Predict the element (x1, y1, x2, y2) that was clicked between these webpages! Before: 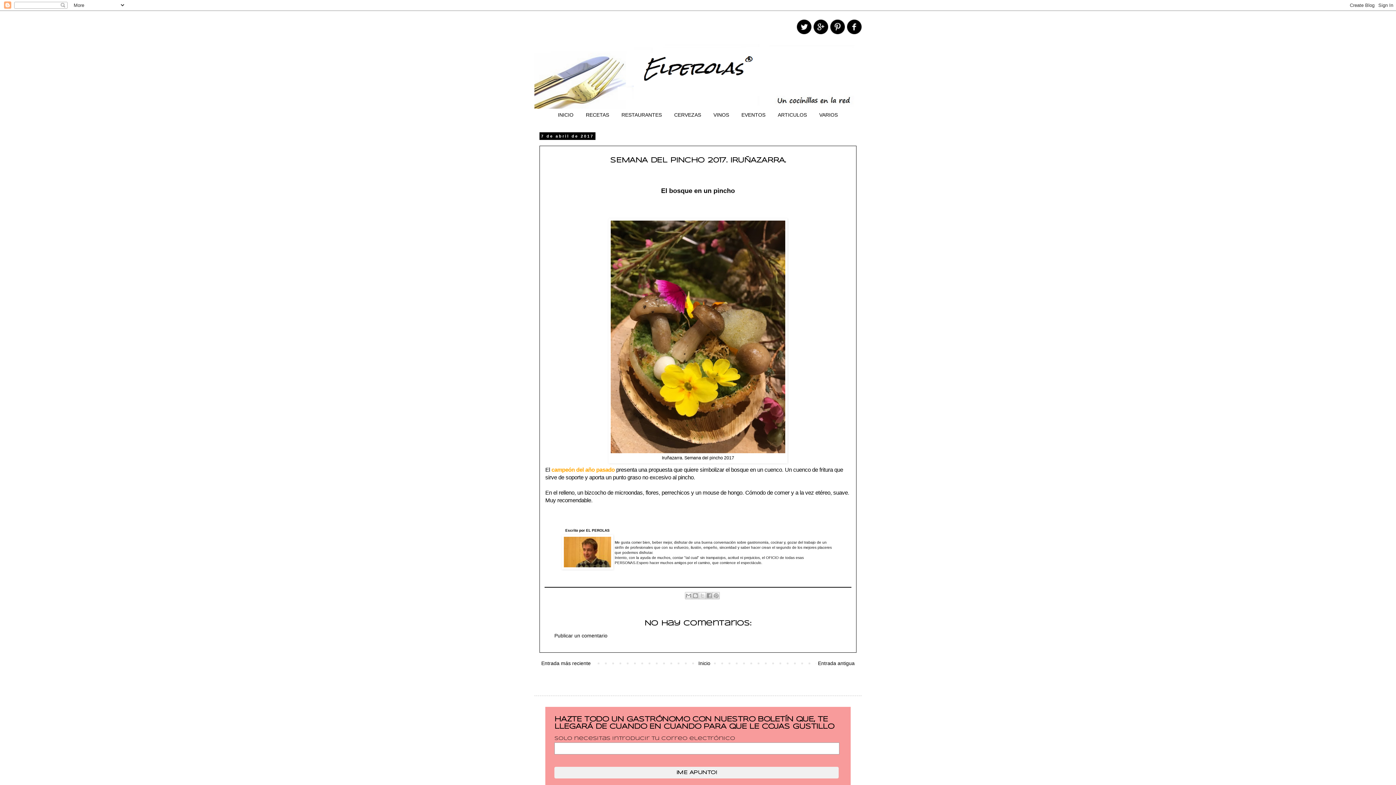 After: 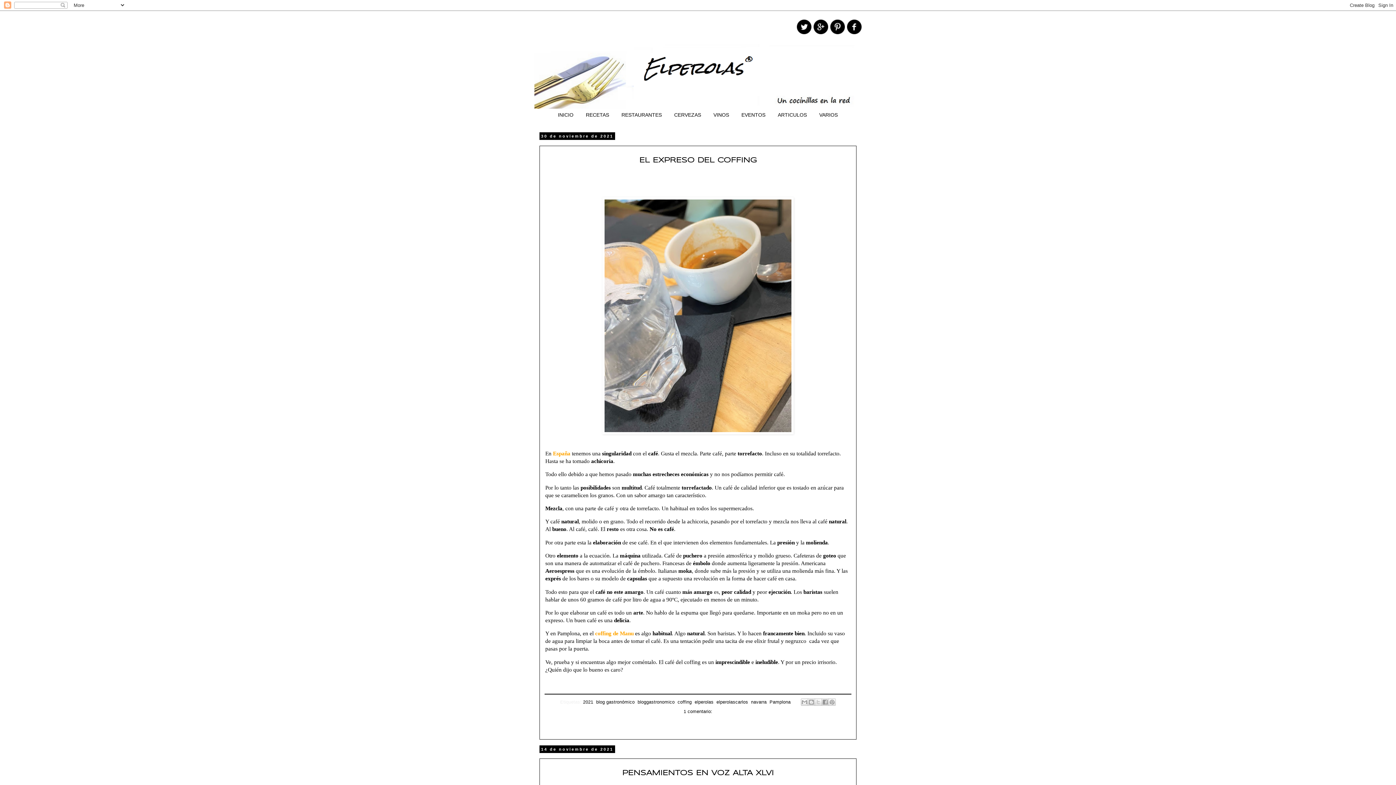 Action: bbox: (534, 36, 861, 109)